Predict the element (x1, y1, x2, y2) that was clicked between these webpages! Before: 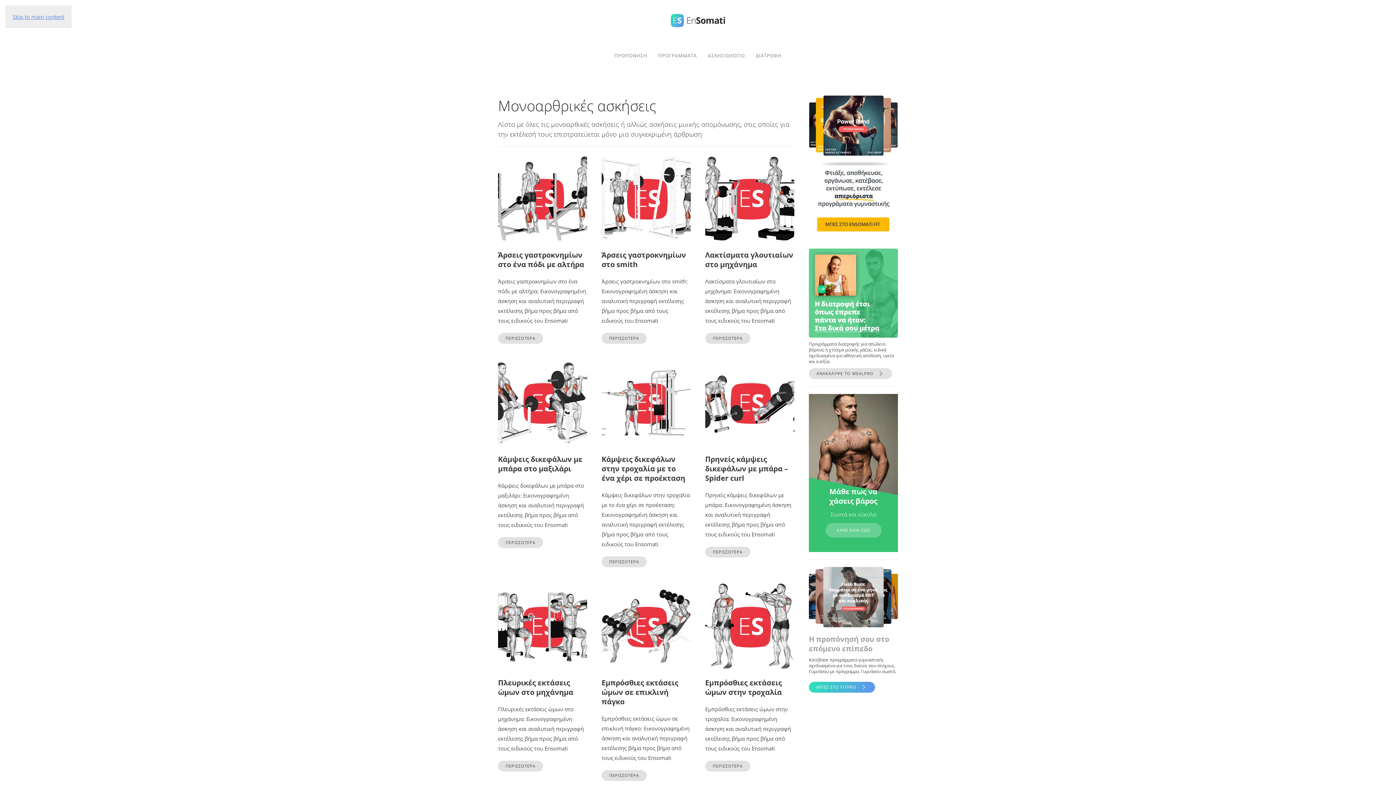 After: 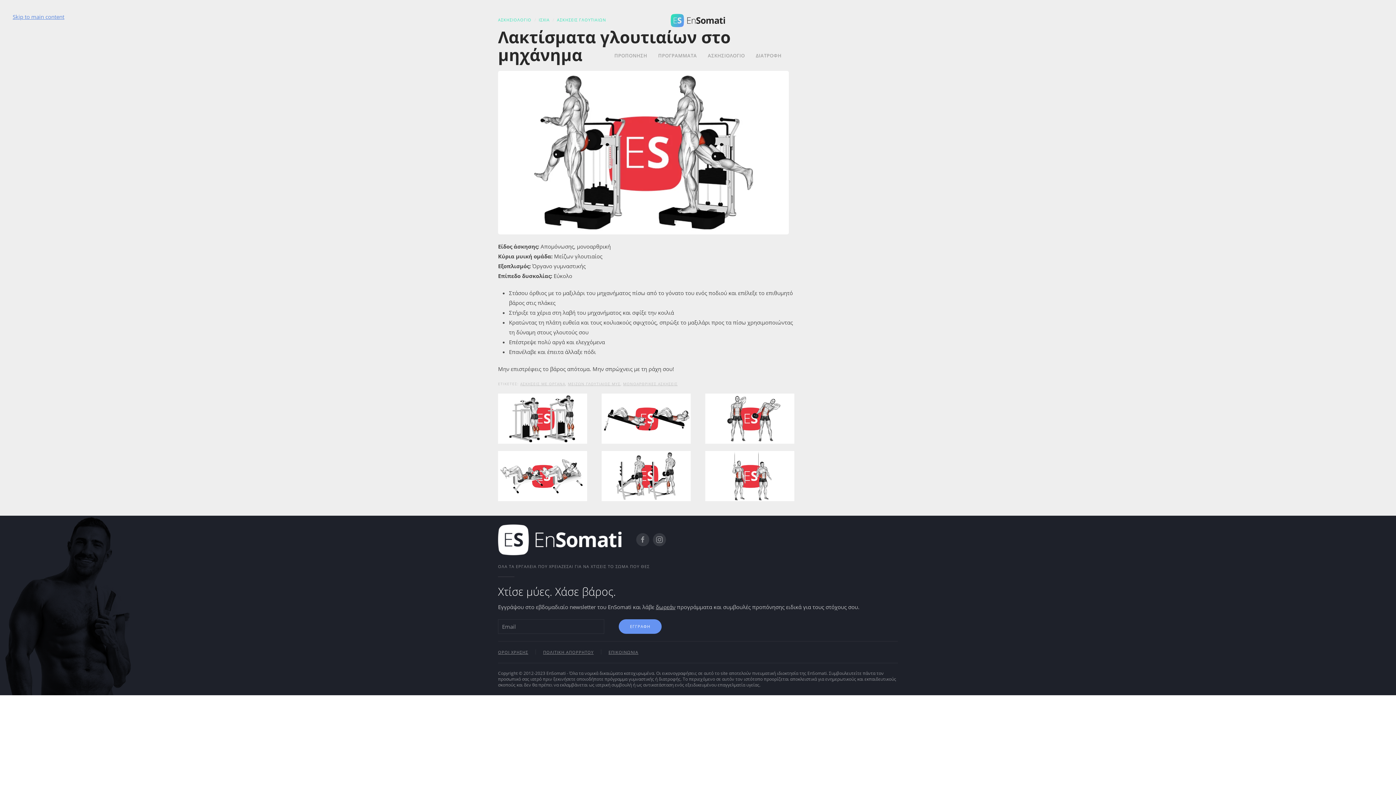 Action: bbox: (705, 194, 794, 201)